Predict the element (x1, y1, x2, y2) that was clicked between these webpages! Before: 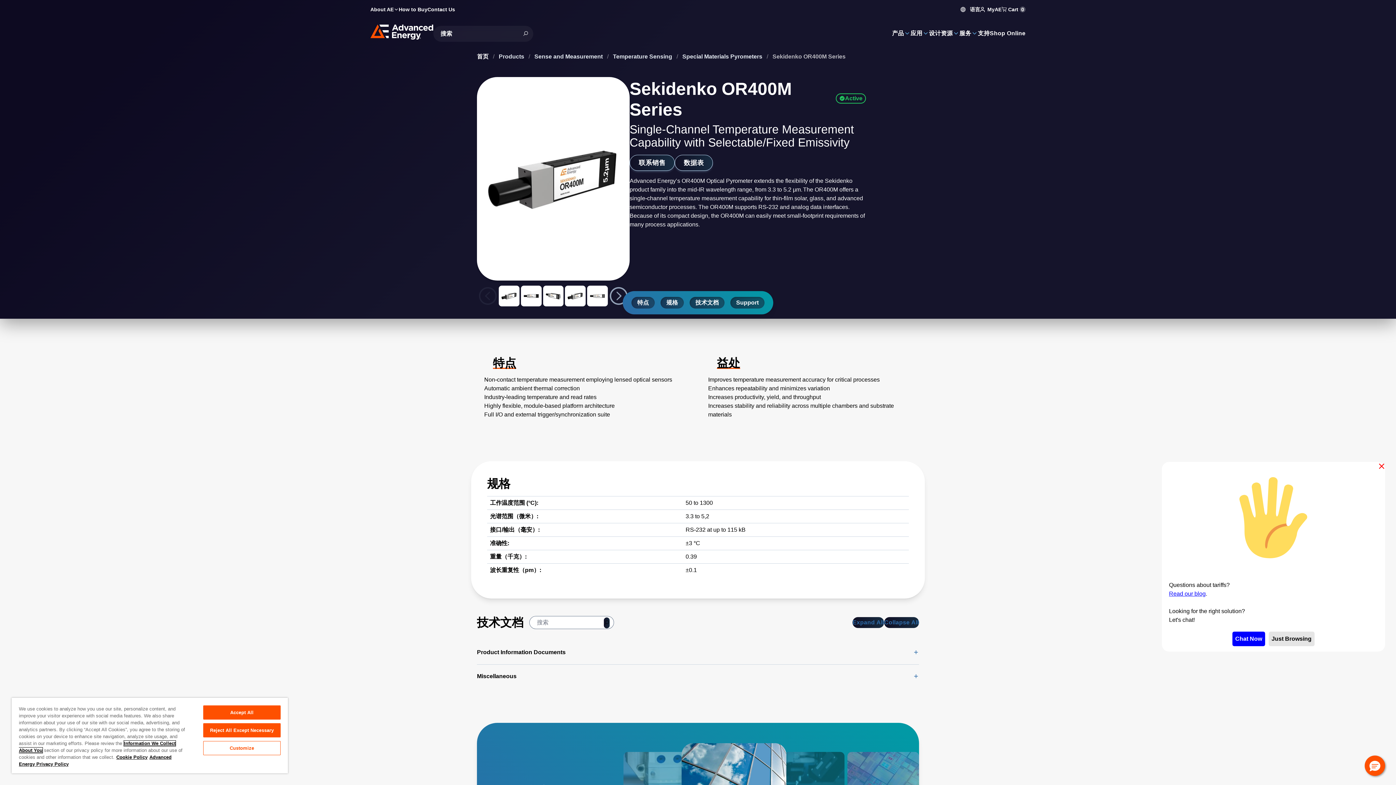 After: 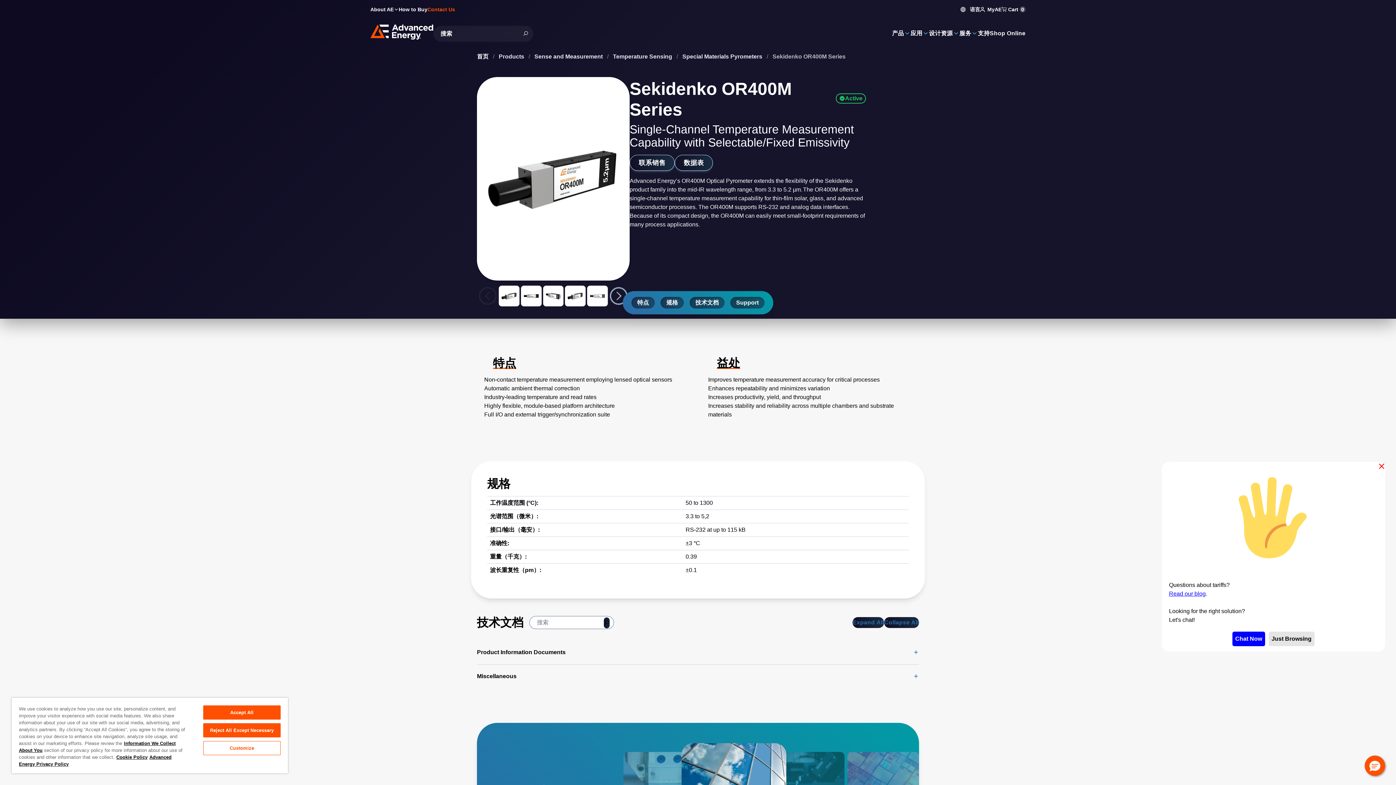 Action: bbox: (427, 6, 455, 12) label: Contact Us